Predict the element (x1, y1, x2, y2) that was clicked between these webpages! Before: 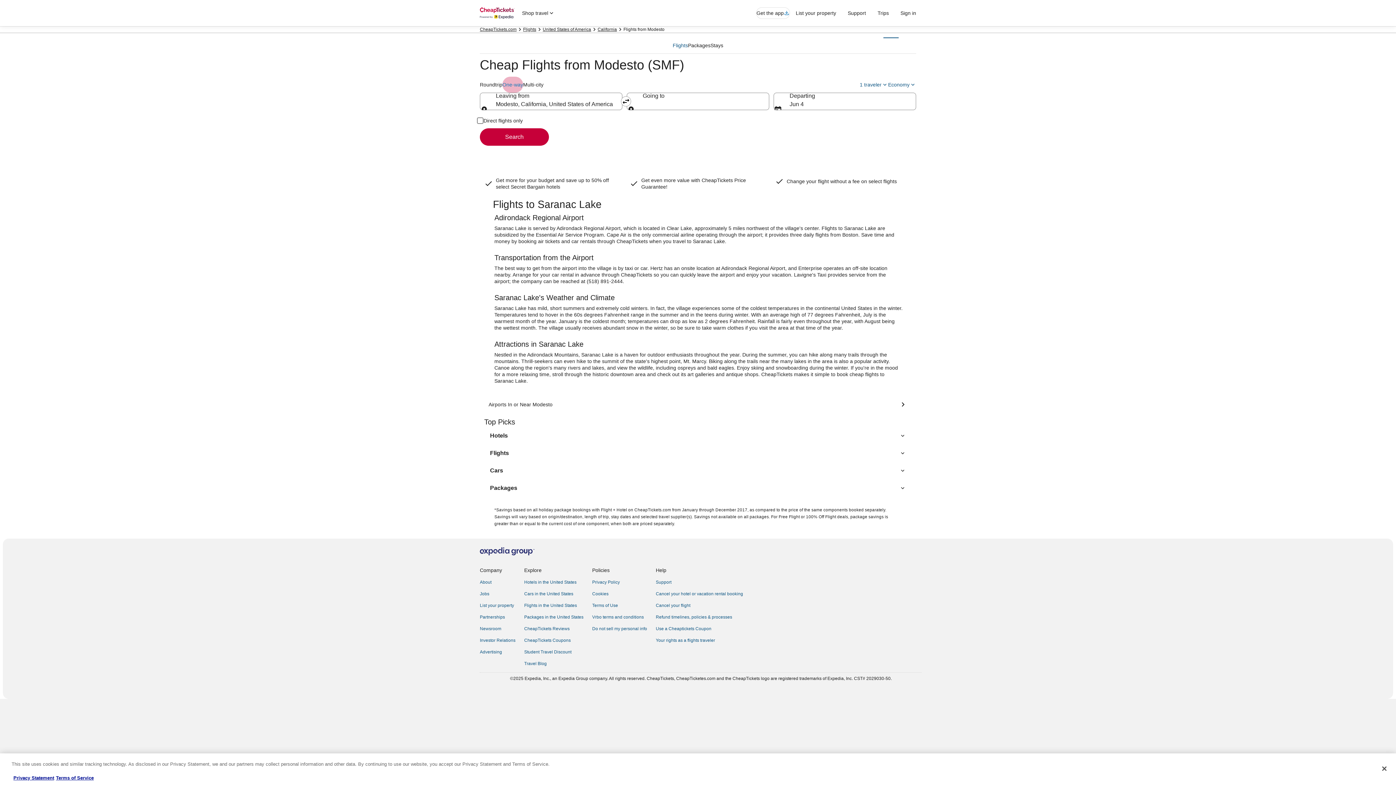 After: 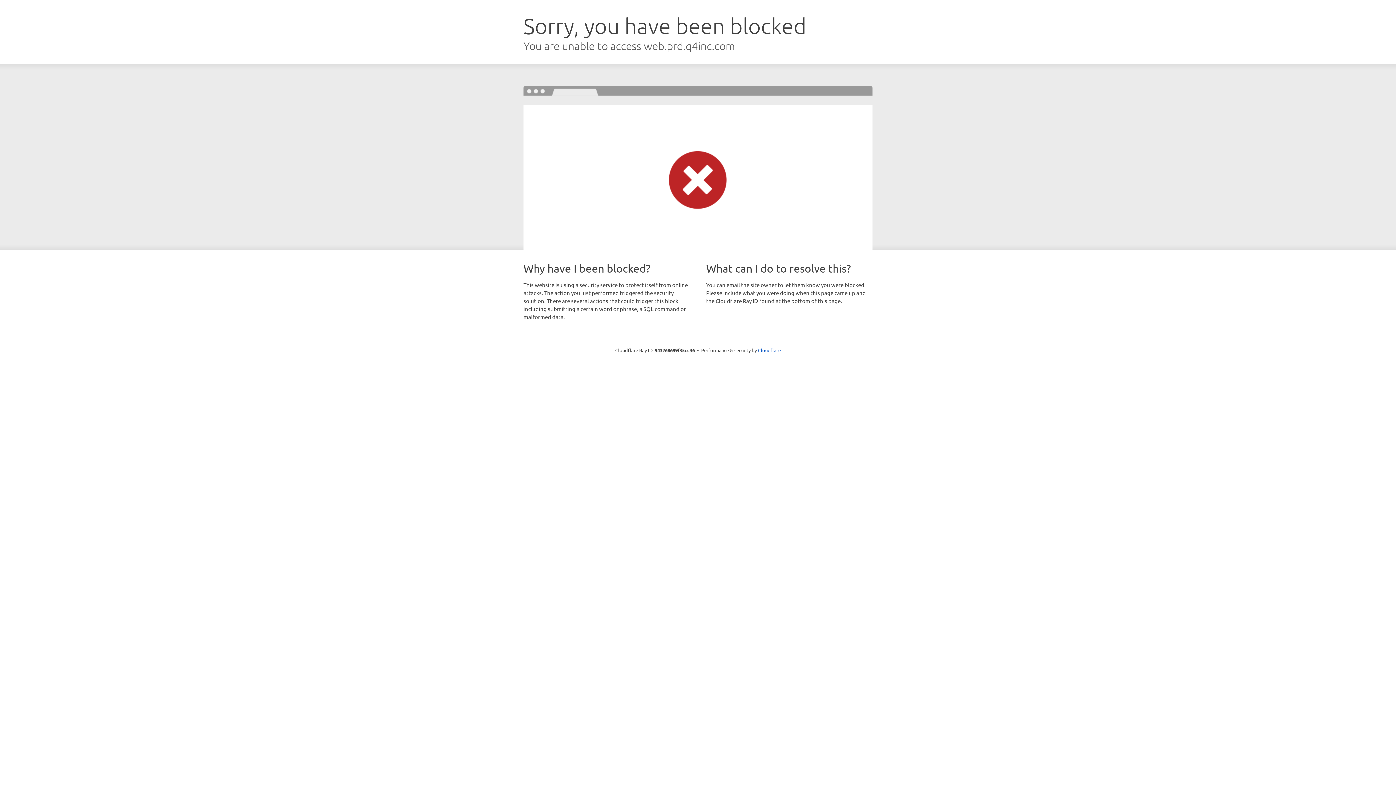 Action: bbox: (480, 637, 515, 643) label: Investor Relations